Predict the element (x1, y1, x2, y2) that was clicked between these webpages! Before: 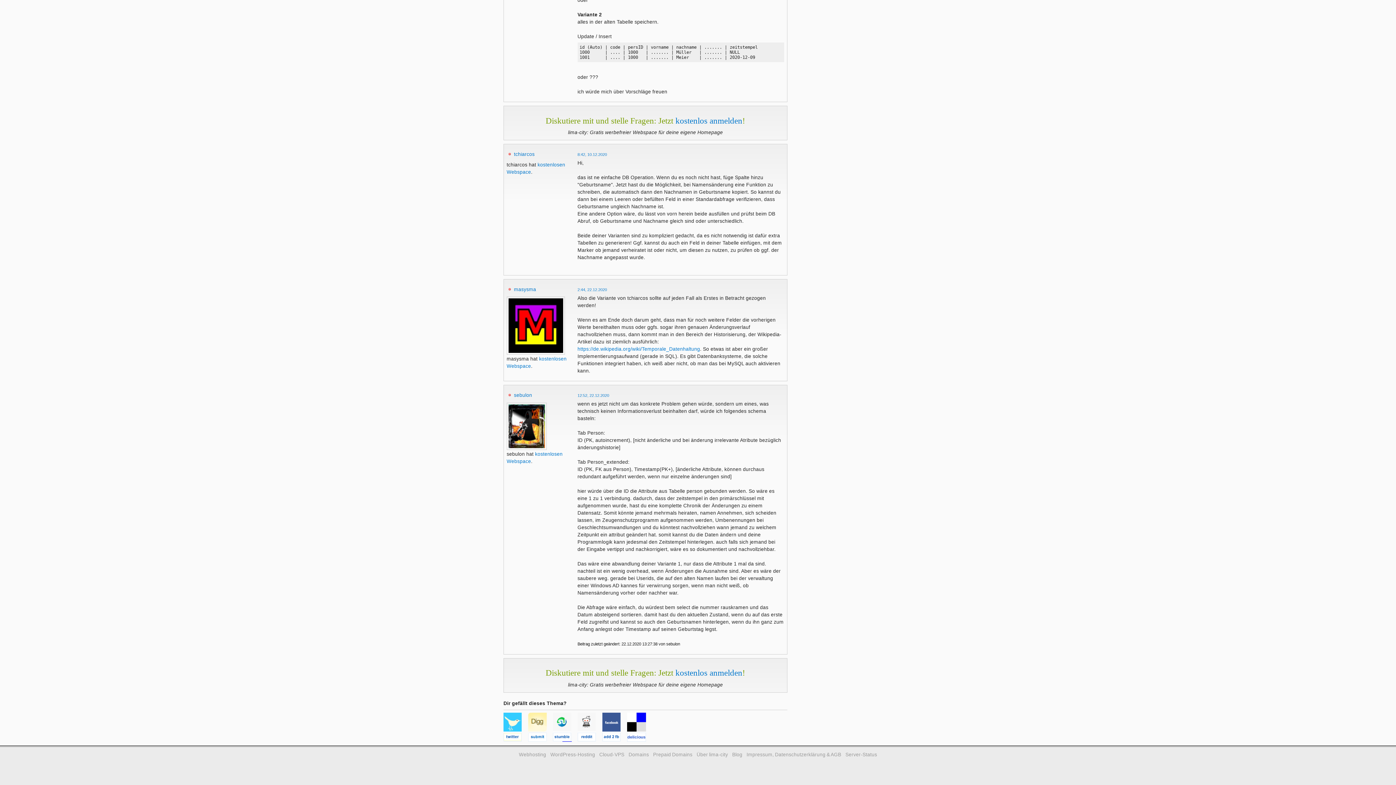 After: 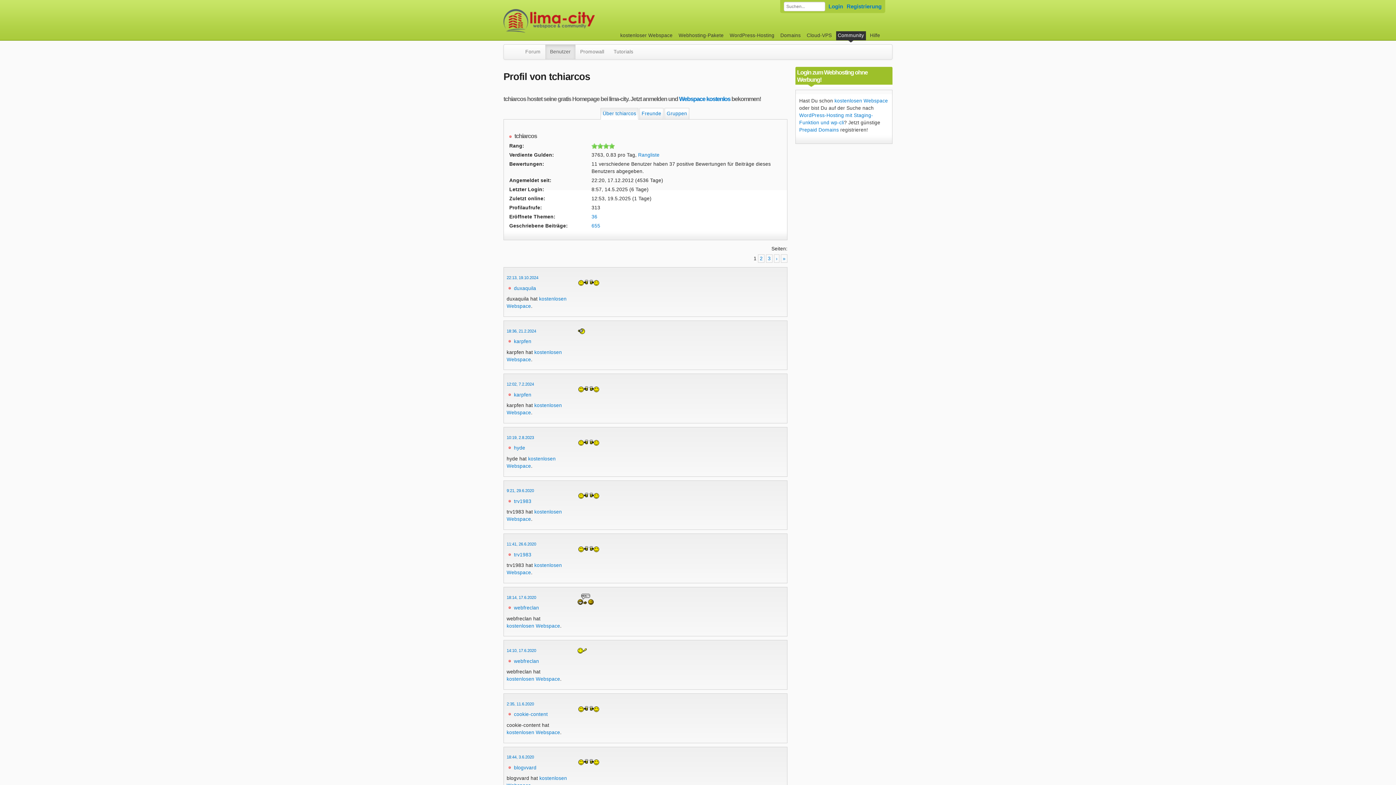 Action: bbox: (514, 151, 534, 157) label: tchiarcos